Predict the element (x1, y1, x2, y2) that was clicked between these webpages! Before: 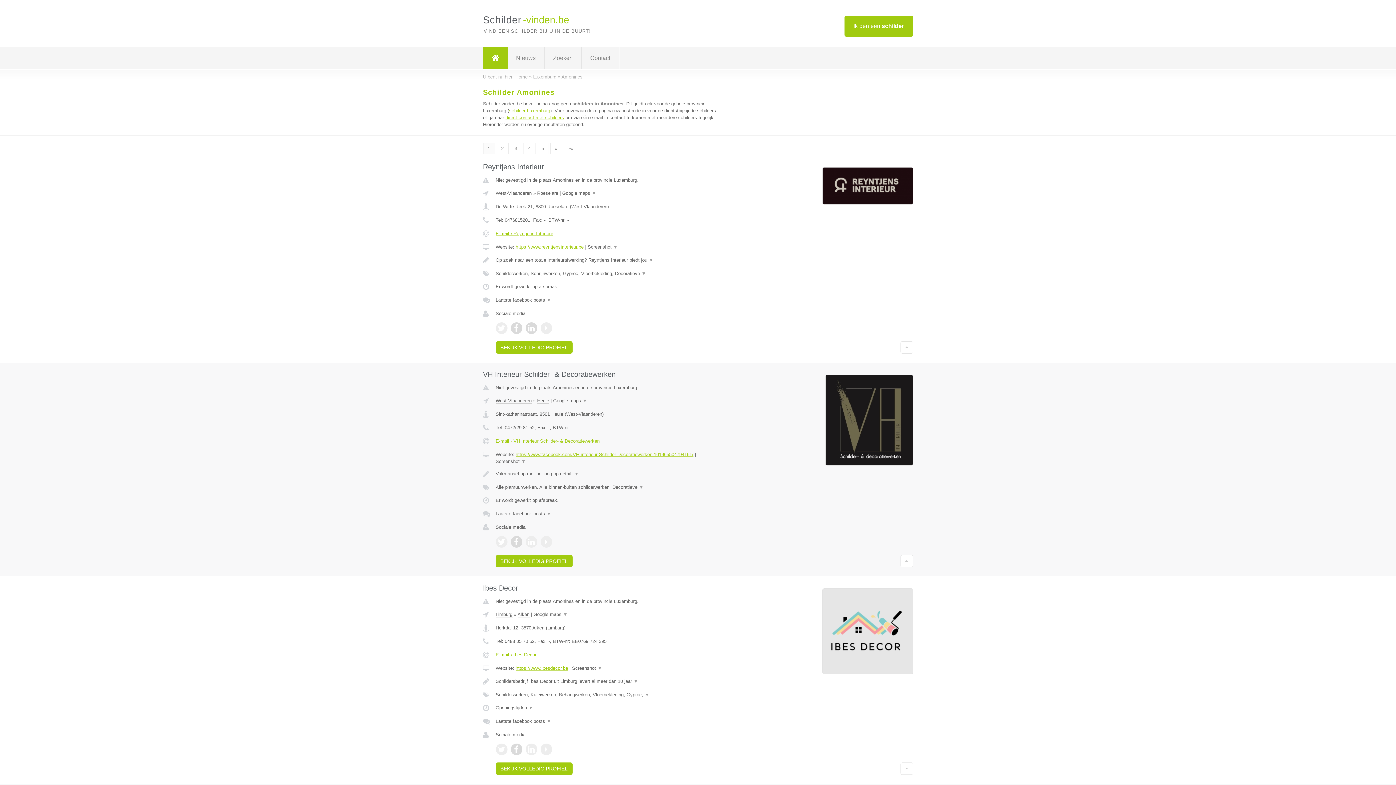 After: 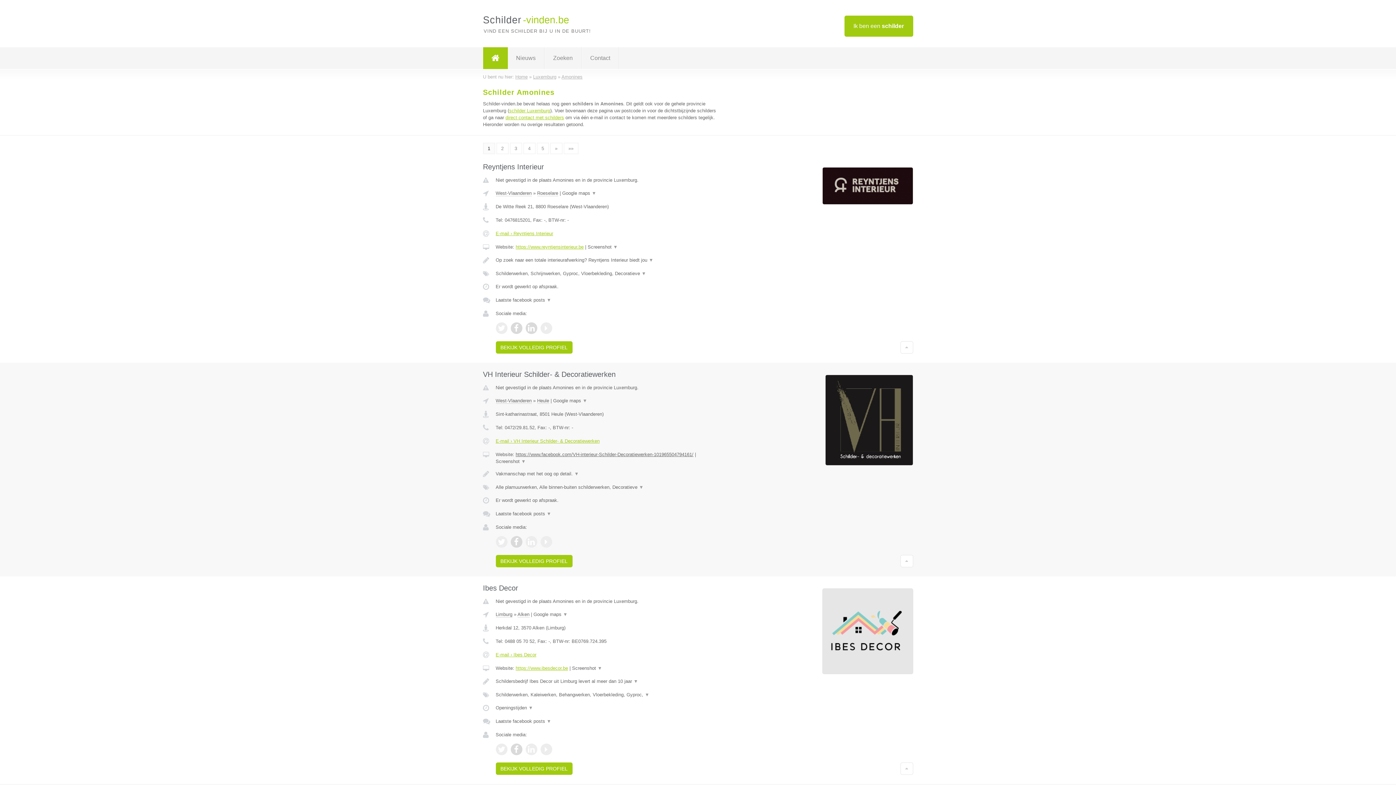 Action: bbox: (515, 452, 693, 457) label: https://www.facebook.com/VH-interieur-Schilder-Decoratiewerken-101965504794161/